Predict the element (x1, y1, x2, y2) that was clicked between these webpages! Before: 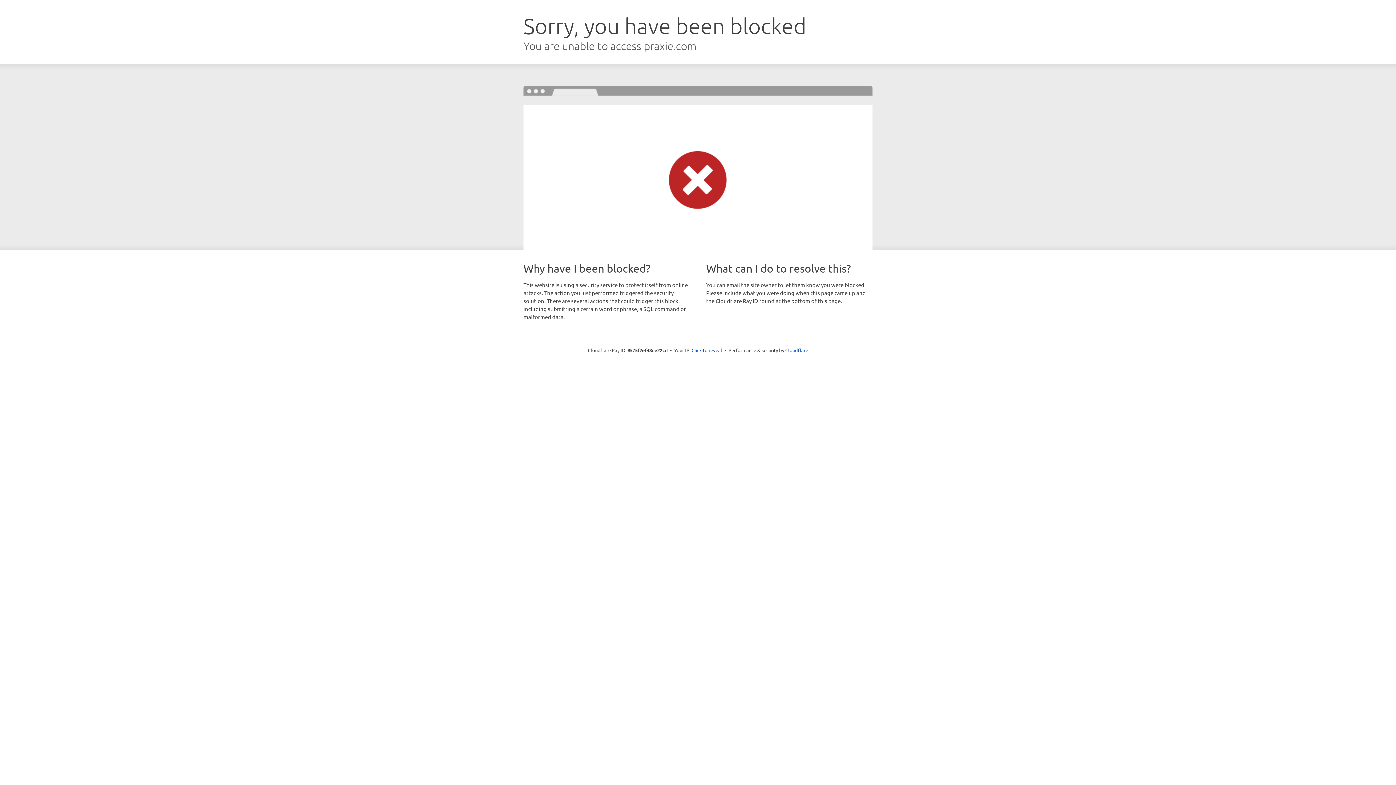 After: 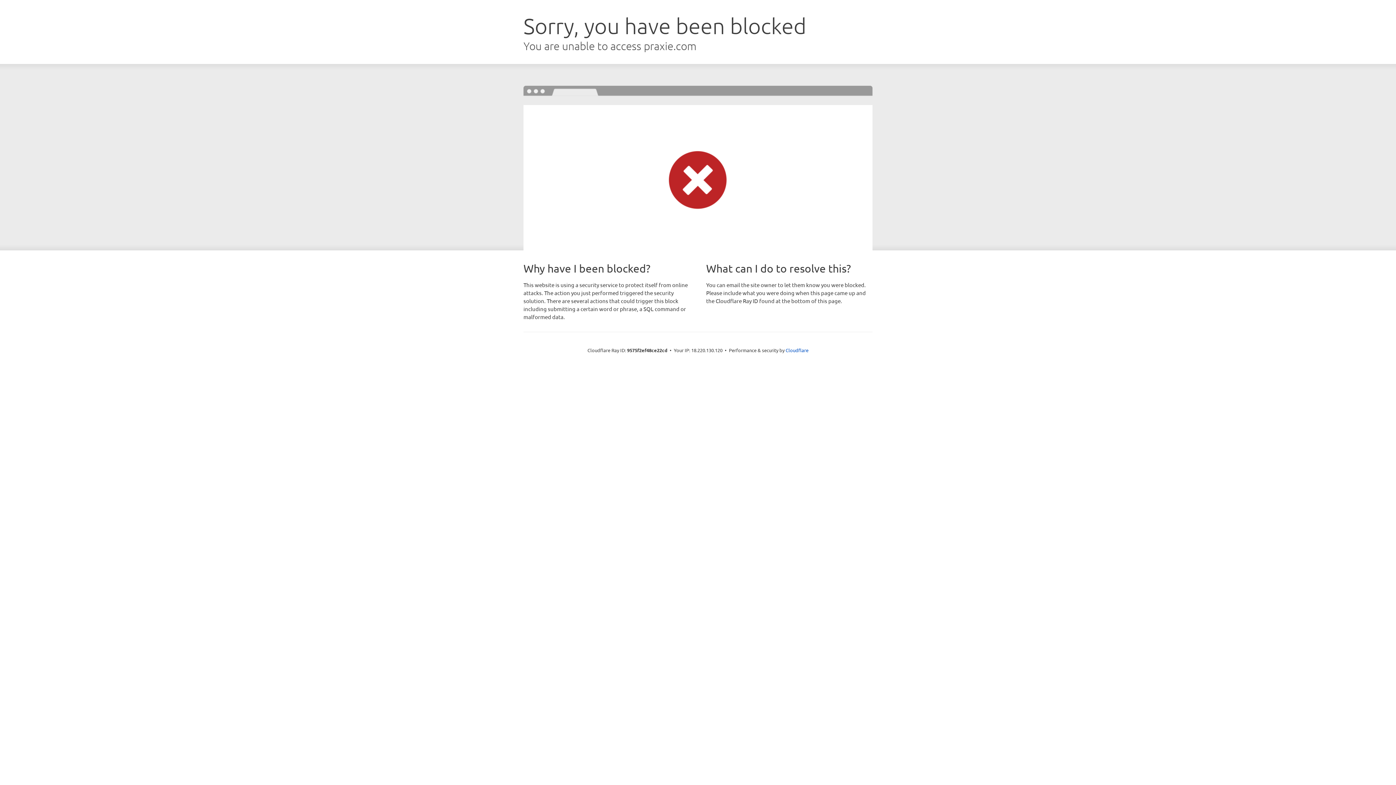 Action: bbox: (691, 346, 722, 353) label: Click to reveal